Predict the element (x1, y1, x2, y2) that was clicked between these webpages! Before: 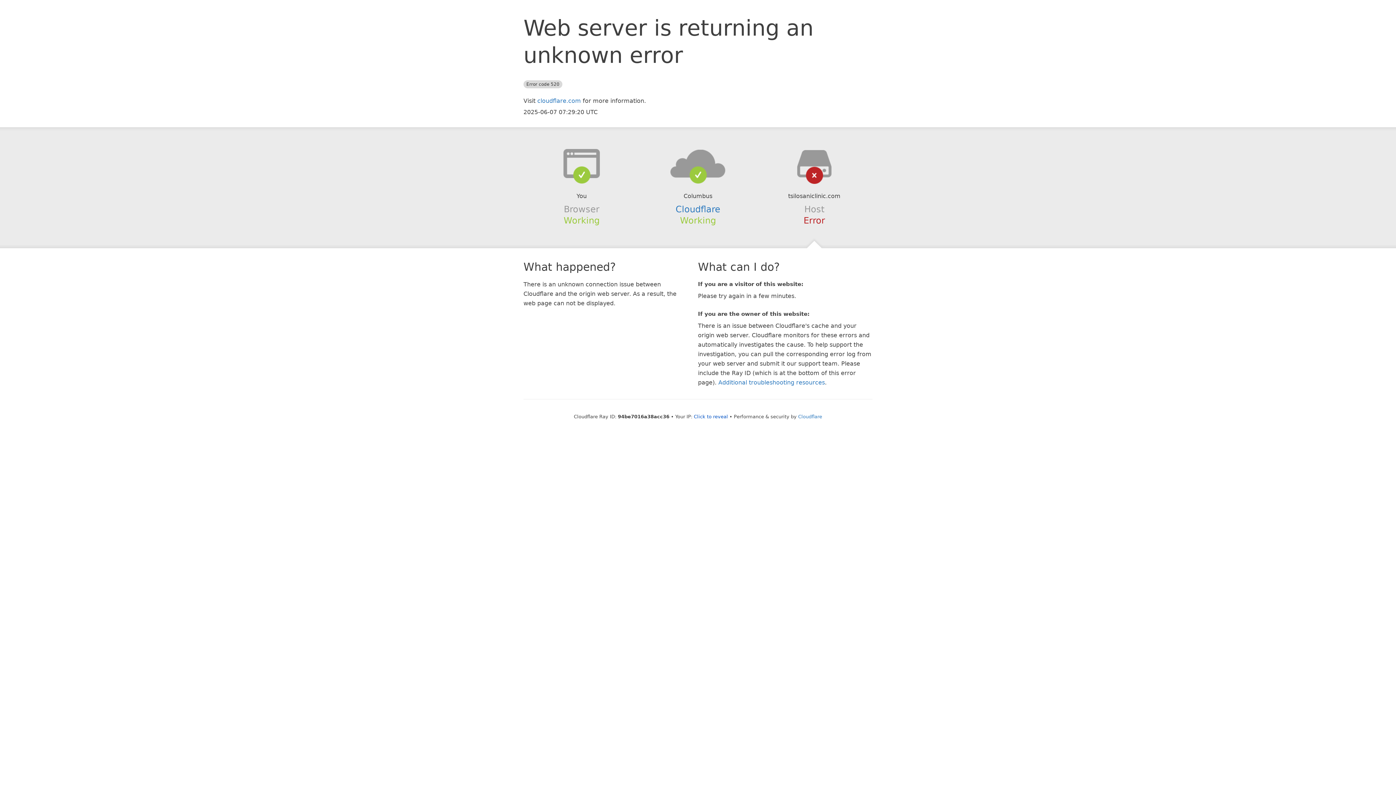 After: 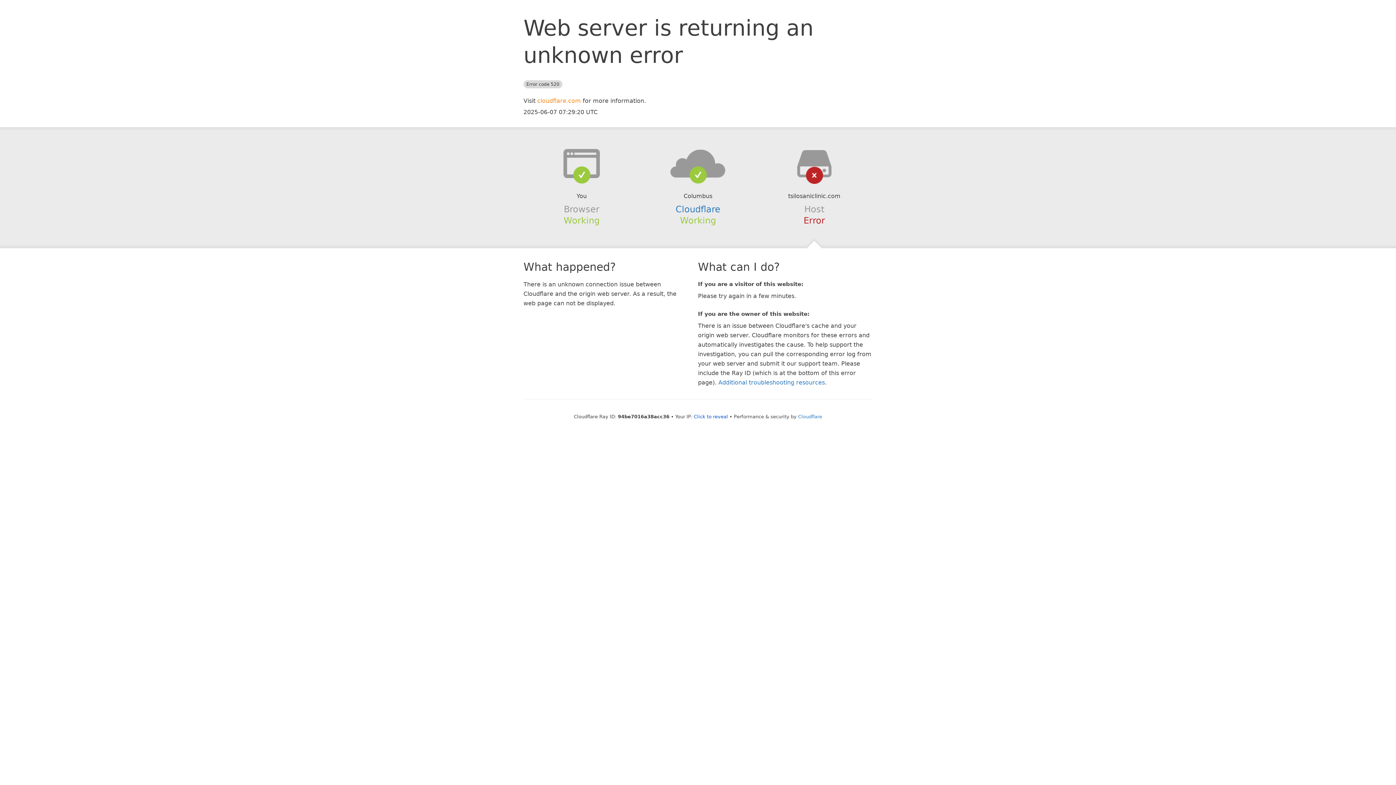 Action: bbox: (537, 97, 581, 104) label: cloudflare.com